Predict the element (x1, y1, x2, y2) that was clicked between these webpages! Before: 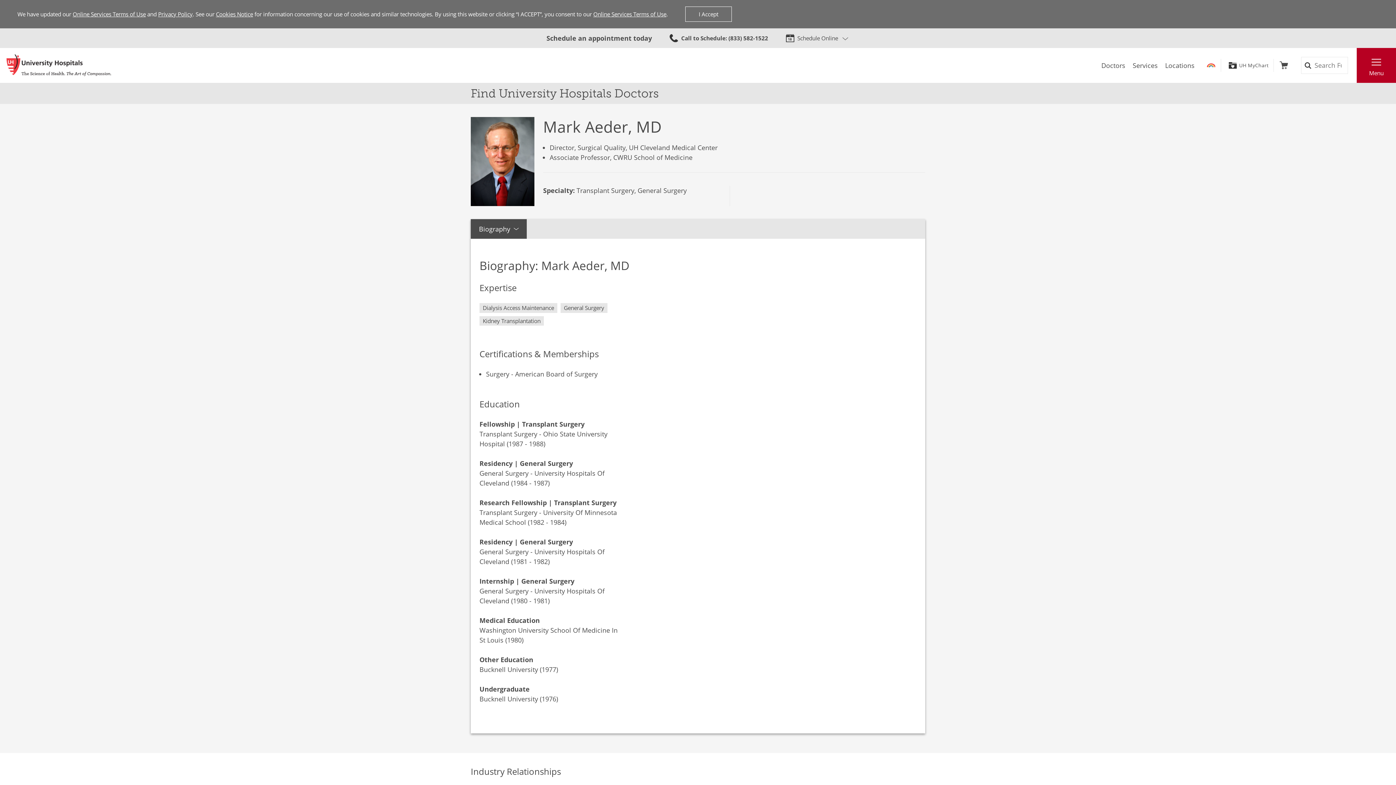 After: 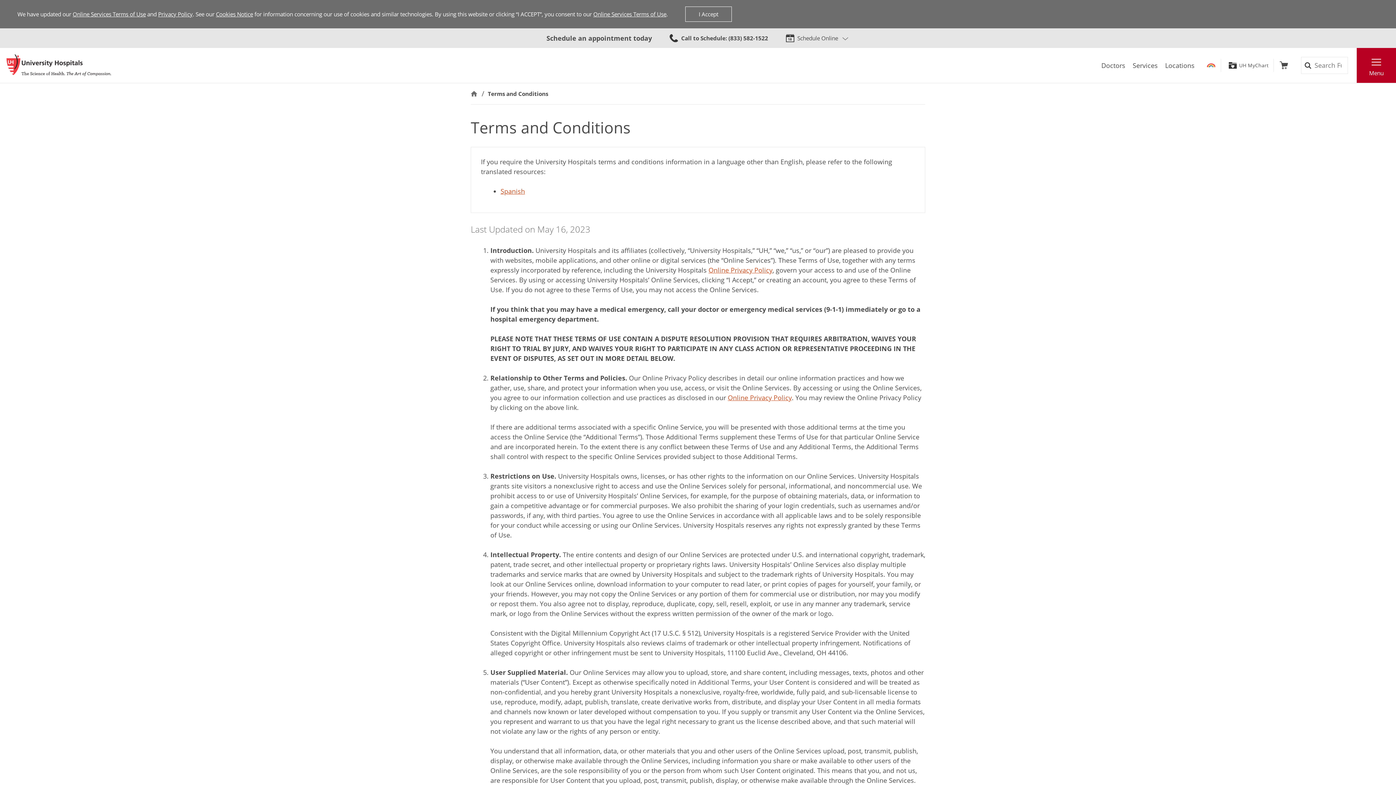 Action: label: Online Services Terms of Use bbox: (72, 10, 145, 17)